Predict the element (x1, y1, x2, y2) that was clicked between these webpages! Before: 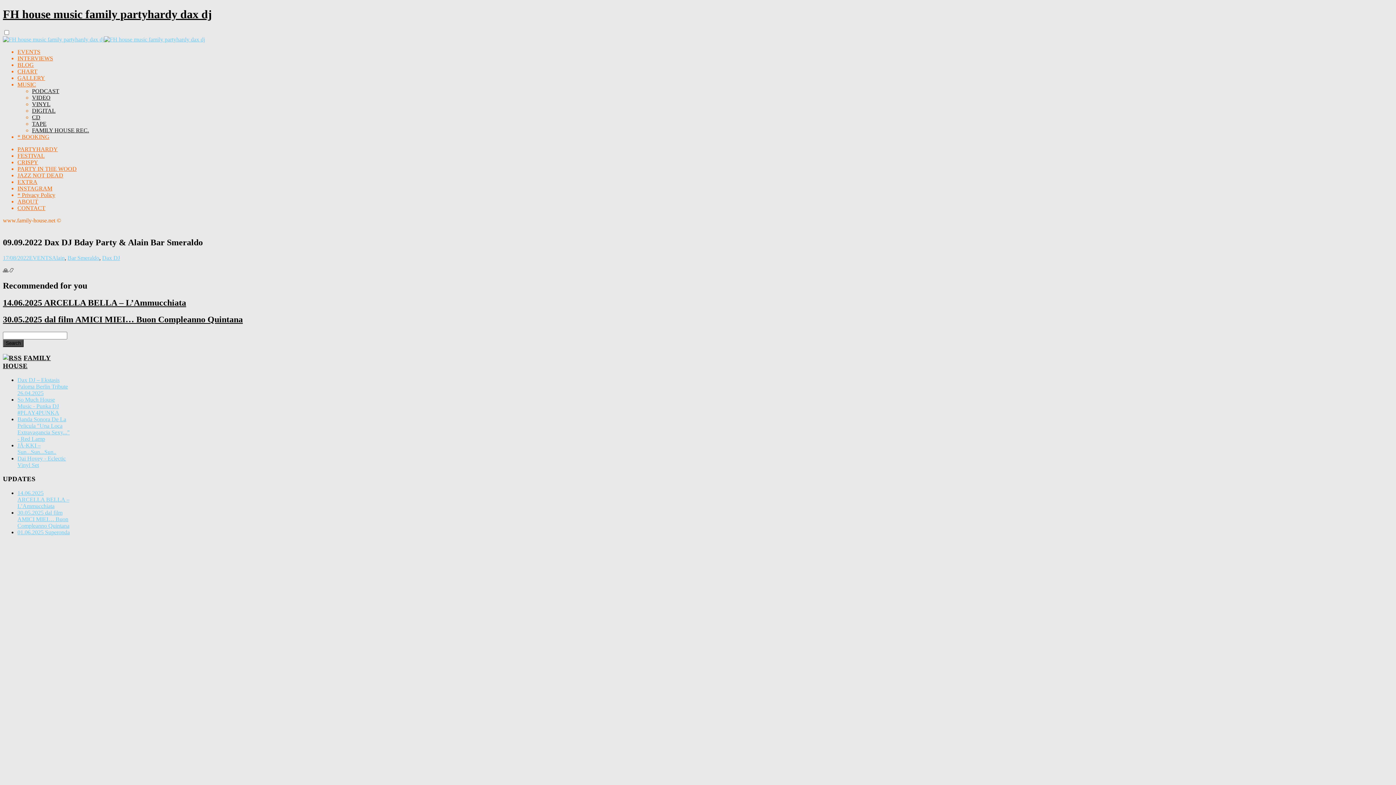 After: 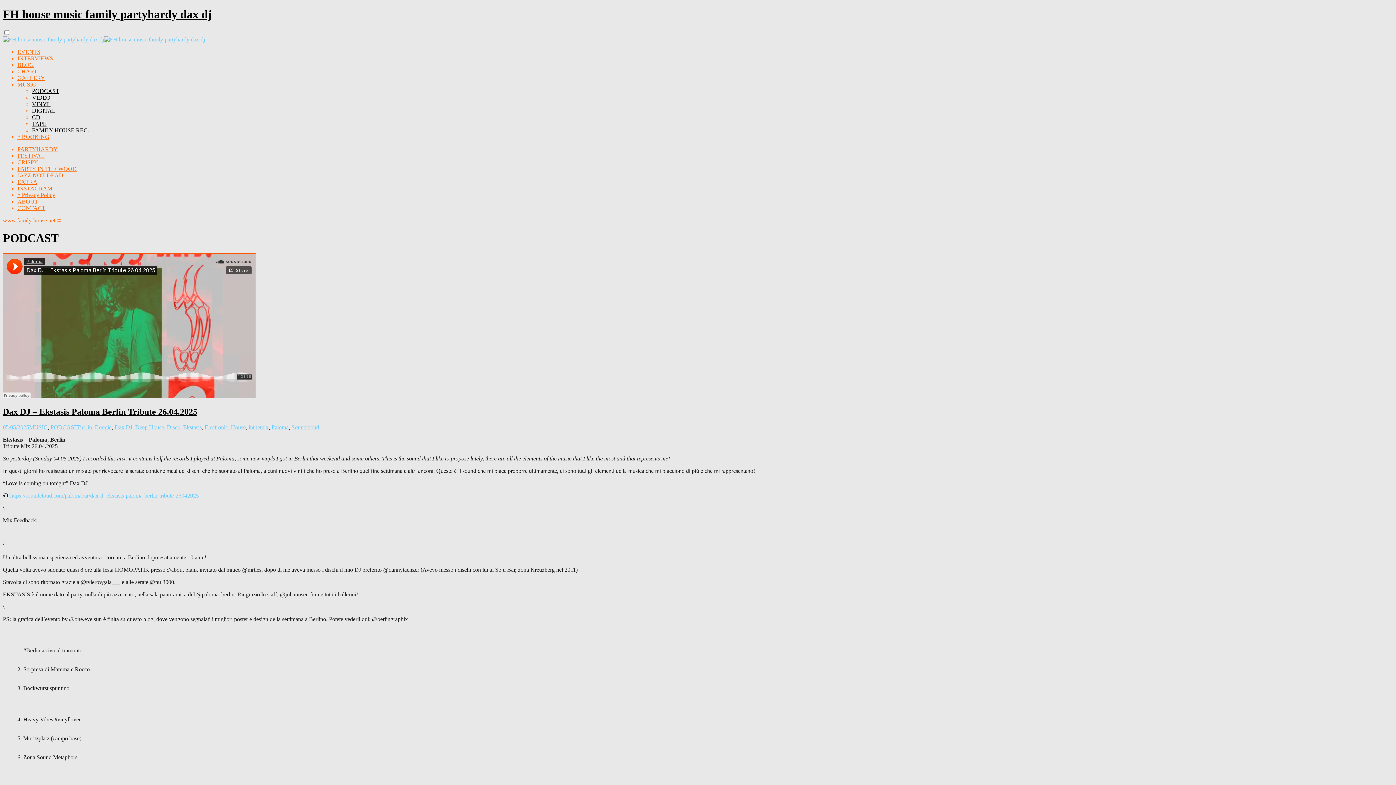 Action: bbox: (32, 87, 59, 94) label: PODCAST